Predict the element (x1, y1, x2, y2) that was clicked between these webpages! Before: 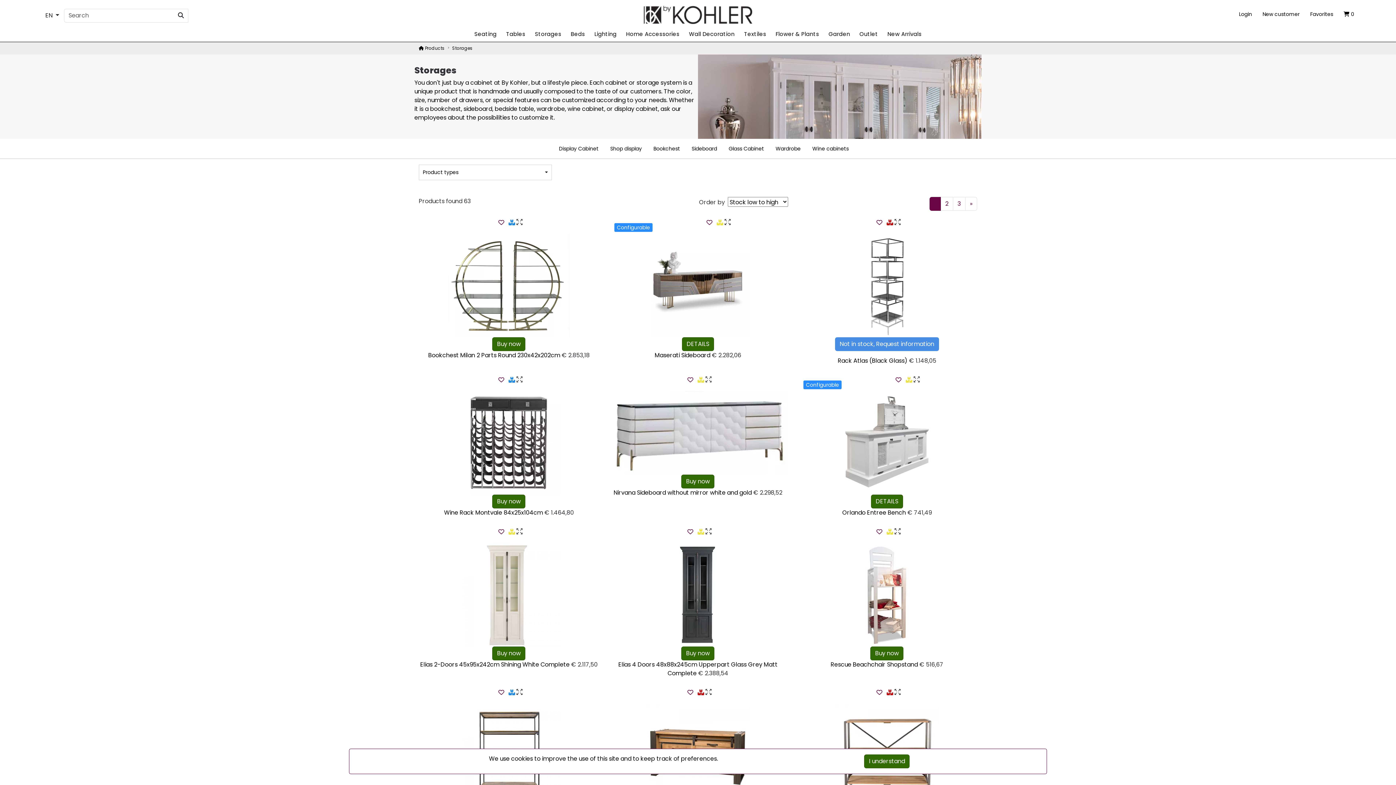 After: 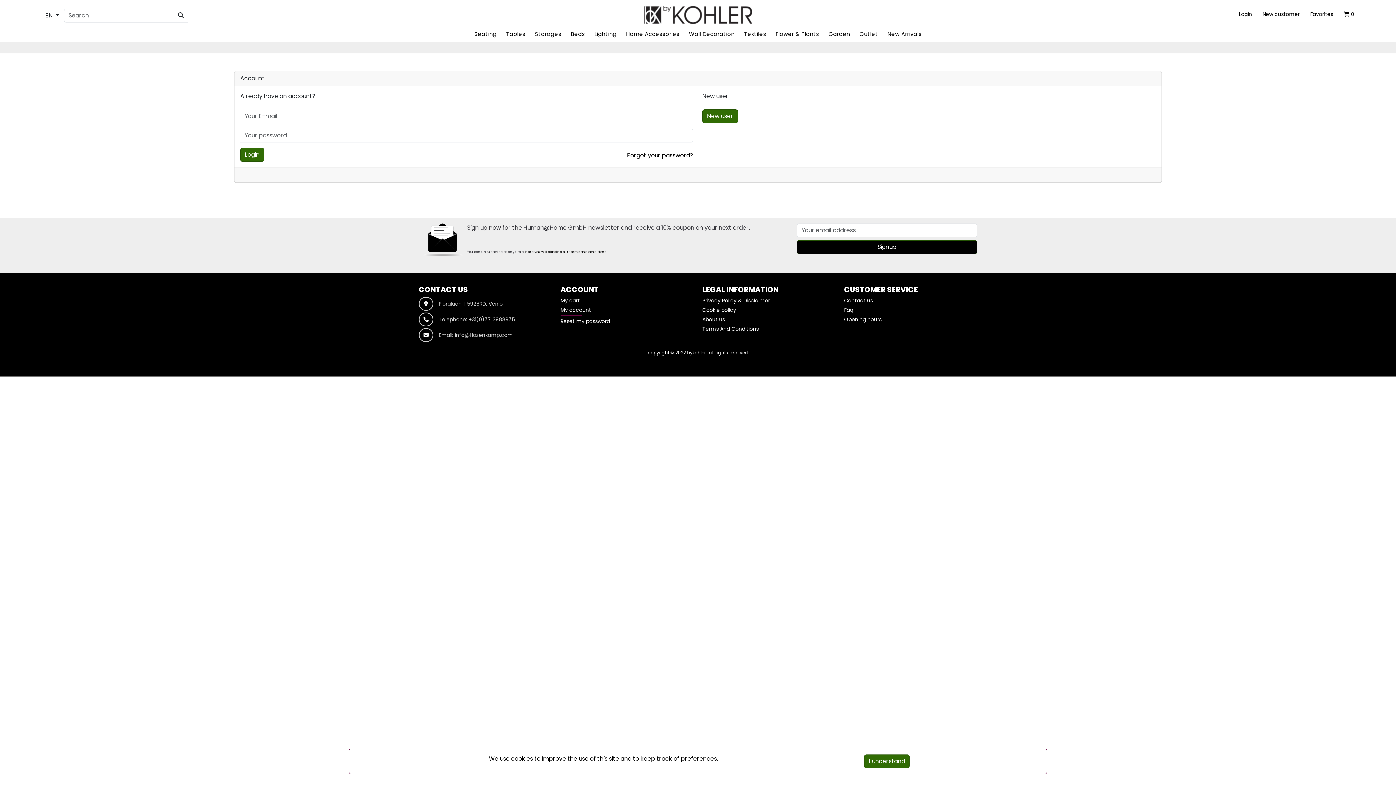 Action: label: Login bbox: (1235, 8, 1255, 20)